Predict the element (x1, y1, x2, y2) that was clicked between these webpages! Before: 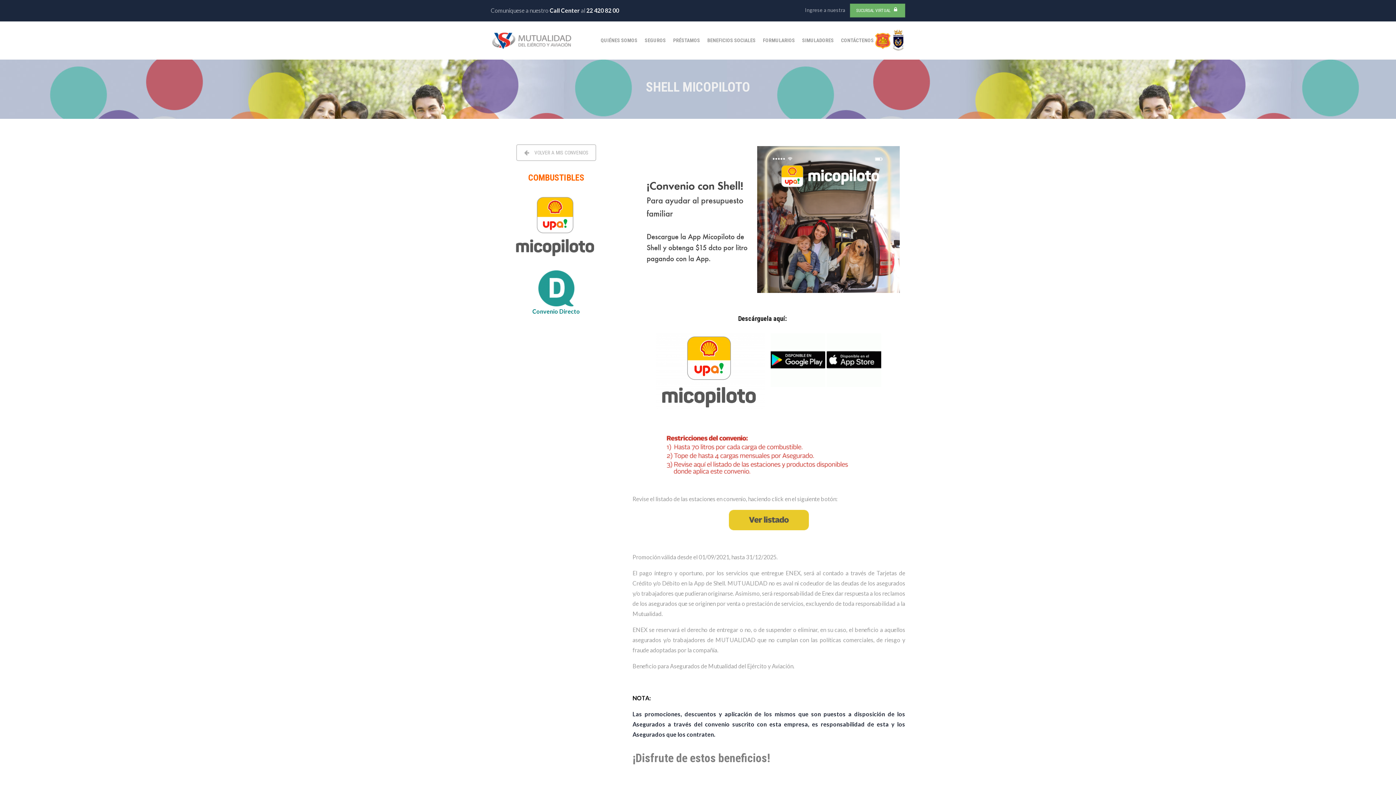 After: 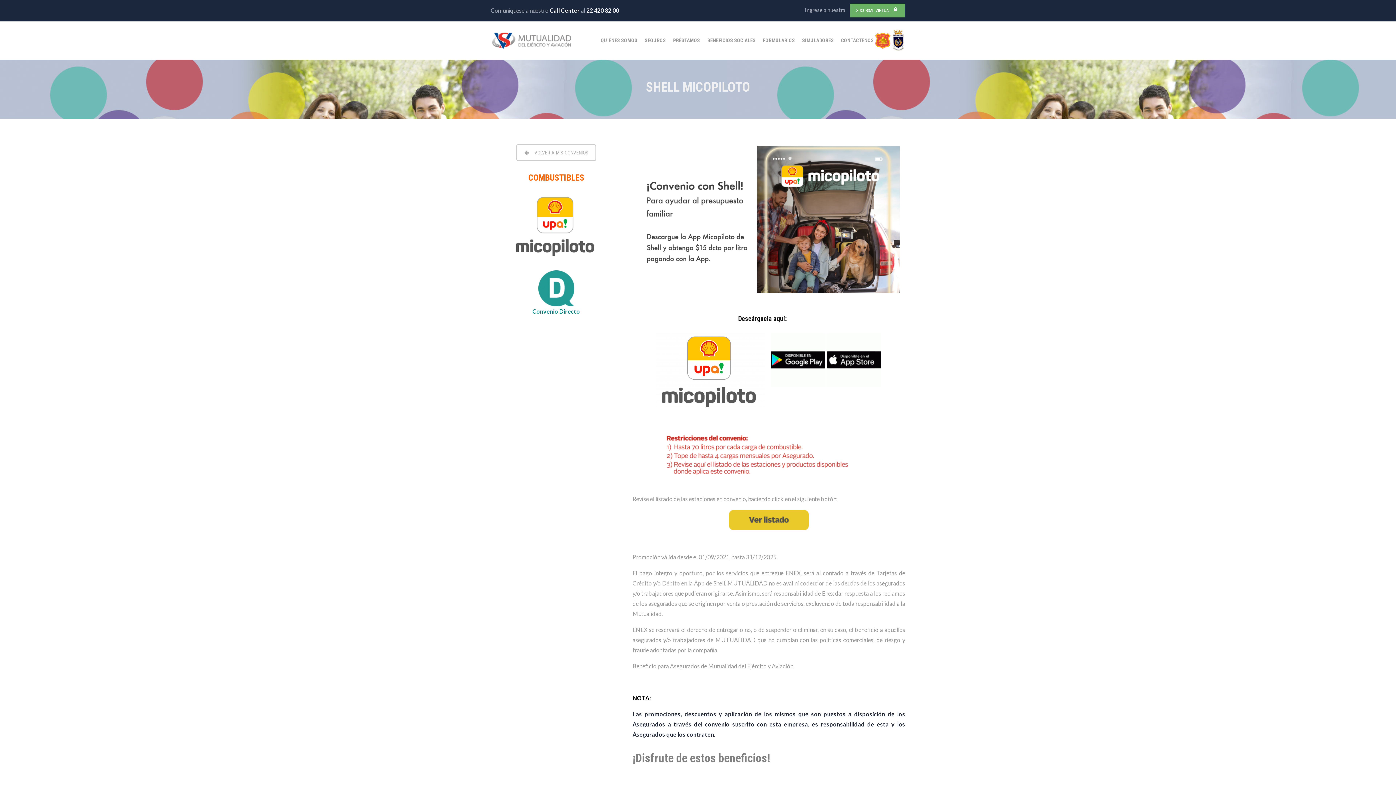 Action: bbox: (891, 30, 905, 37)